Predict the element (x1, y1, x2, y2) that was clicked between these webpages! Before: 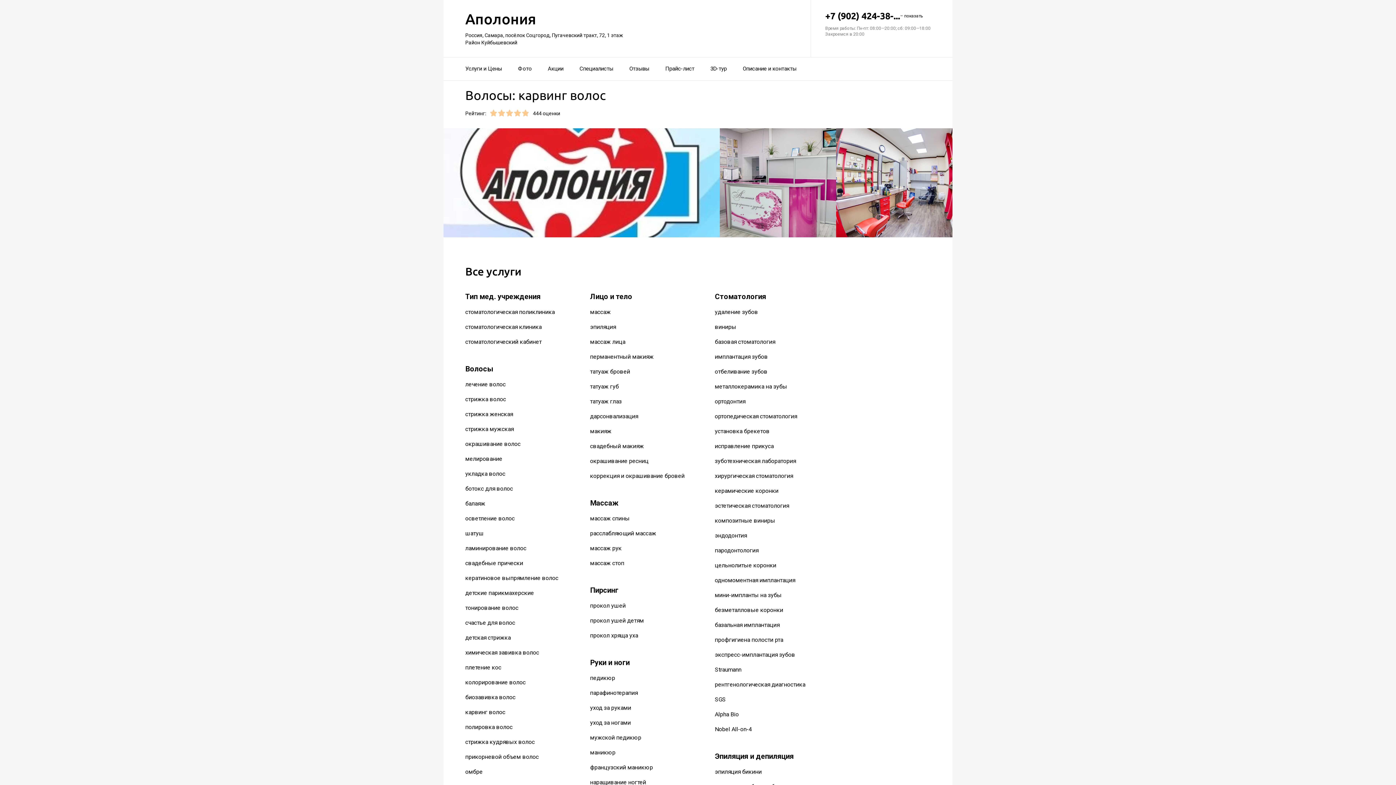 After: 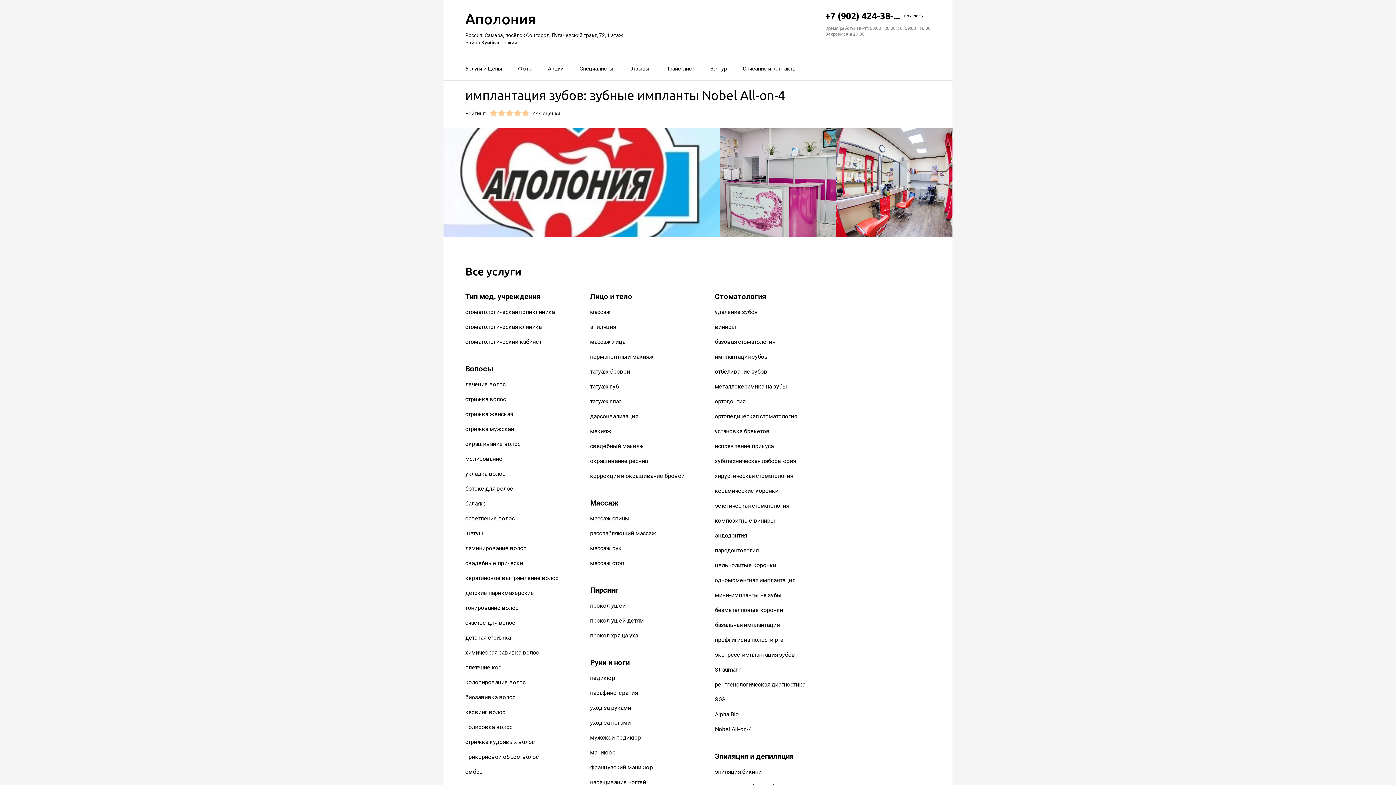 Action: label: Nobel All-on-4 bbox: (715, 726, 752, 733)